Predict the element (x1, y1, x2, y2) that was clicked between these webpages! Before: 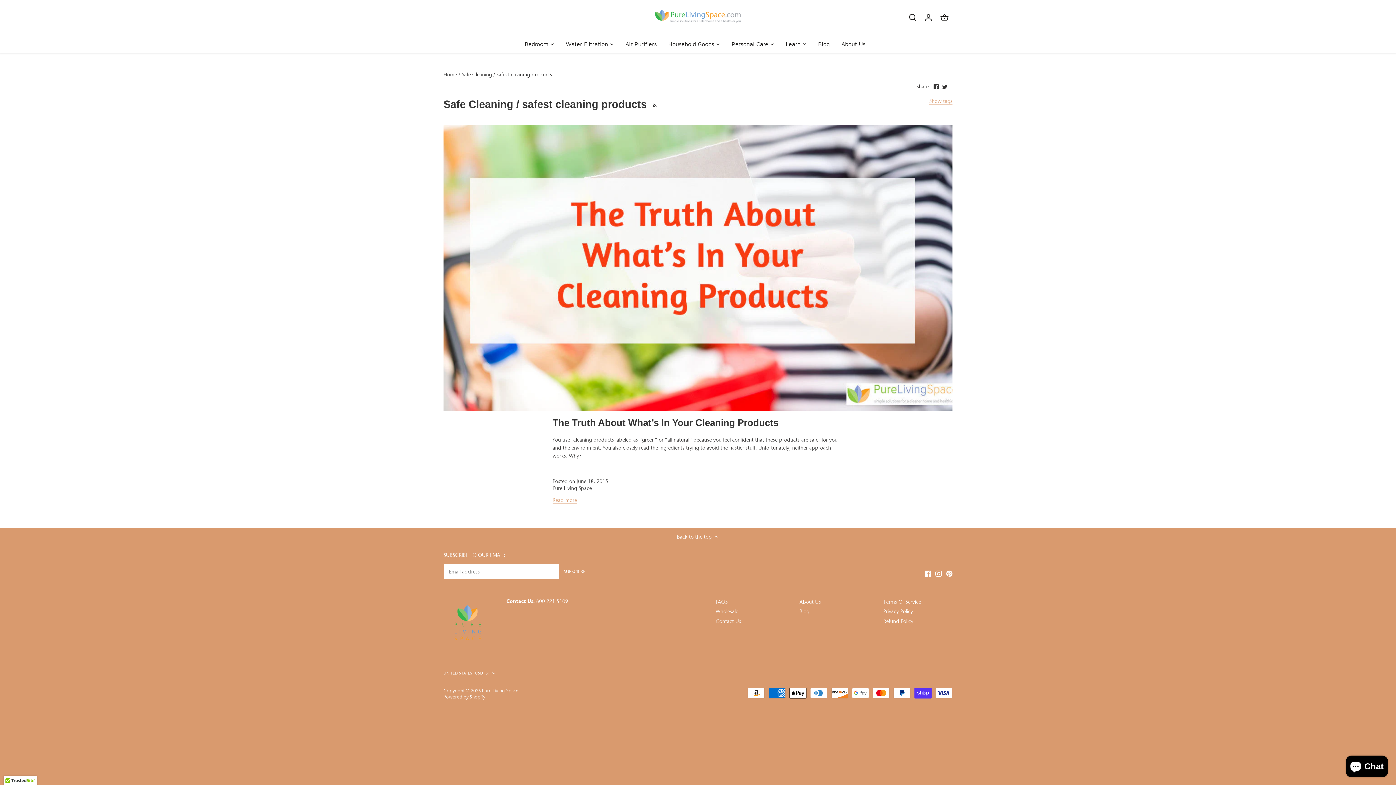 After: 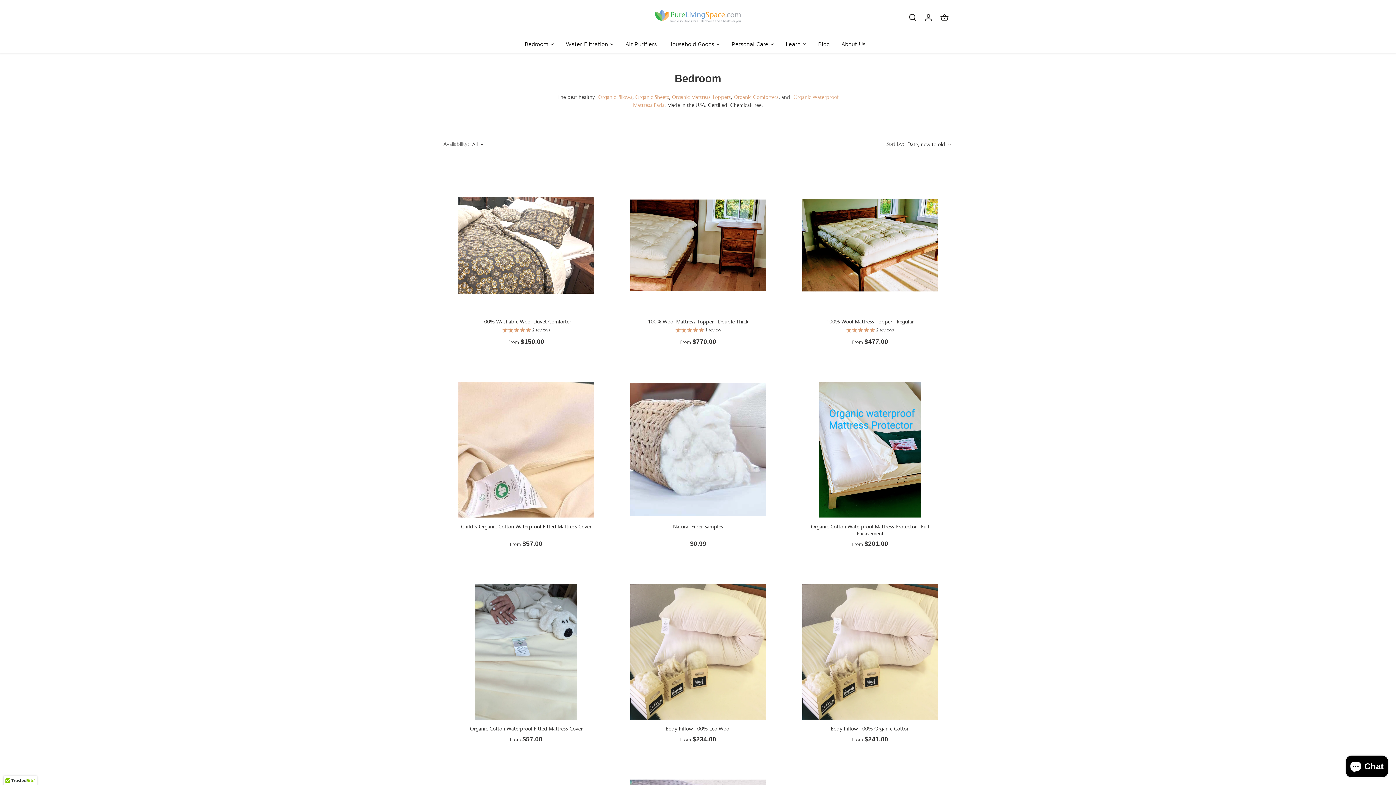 Action: bbox: (524, 34, 554, 53) label: Bedroom